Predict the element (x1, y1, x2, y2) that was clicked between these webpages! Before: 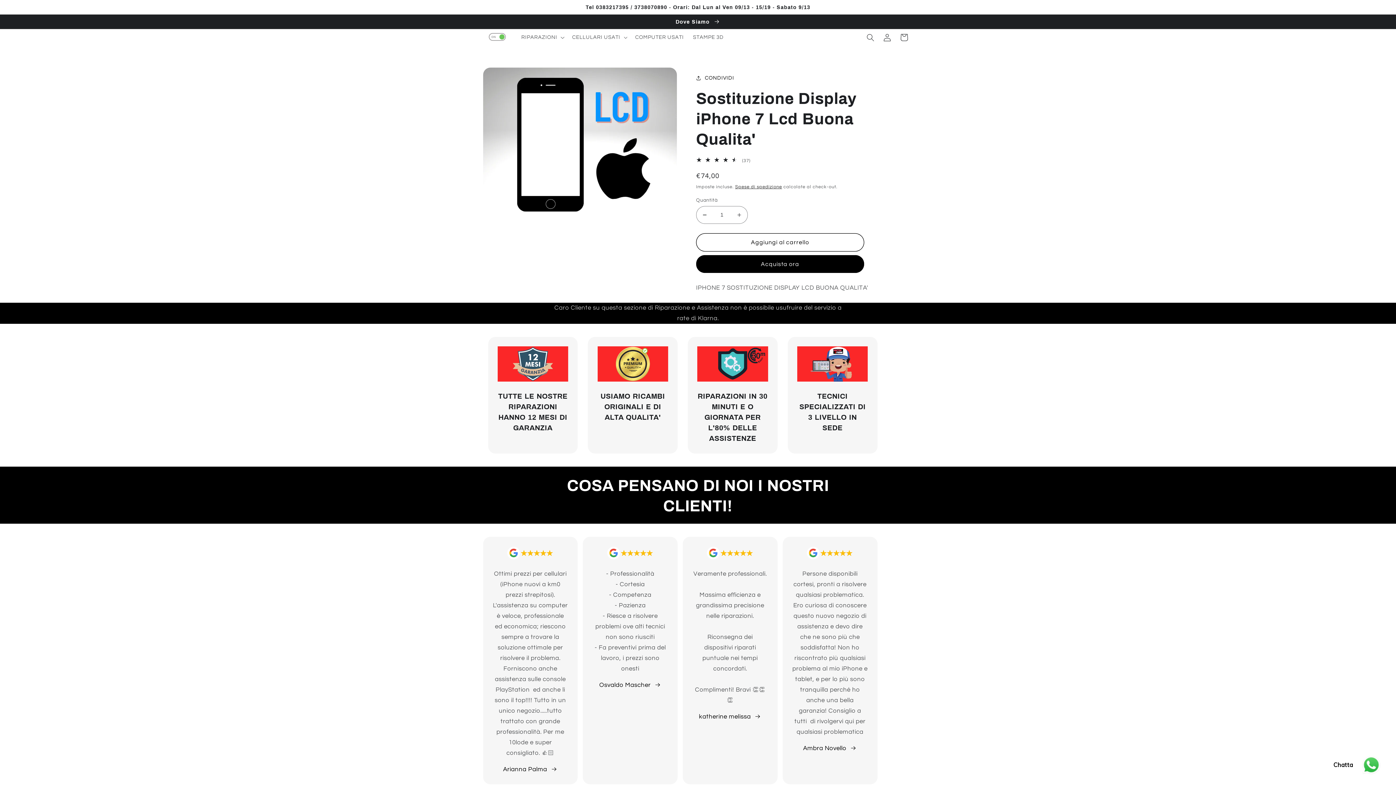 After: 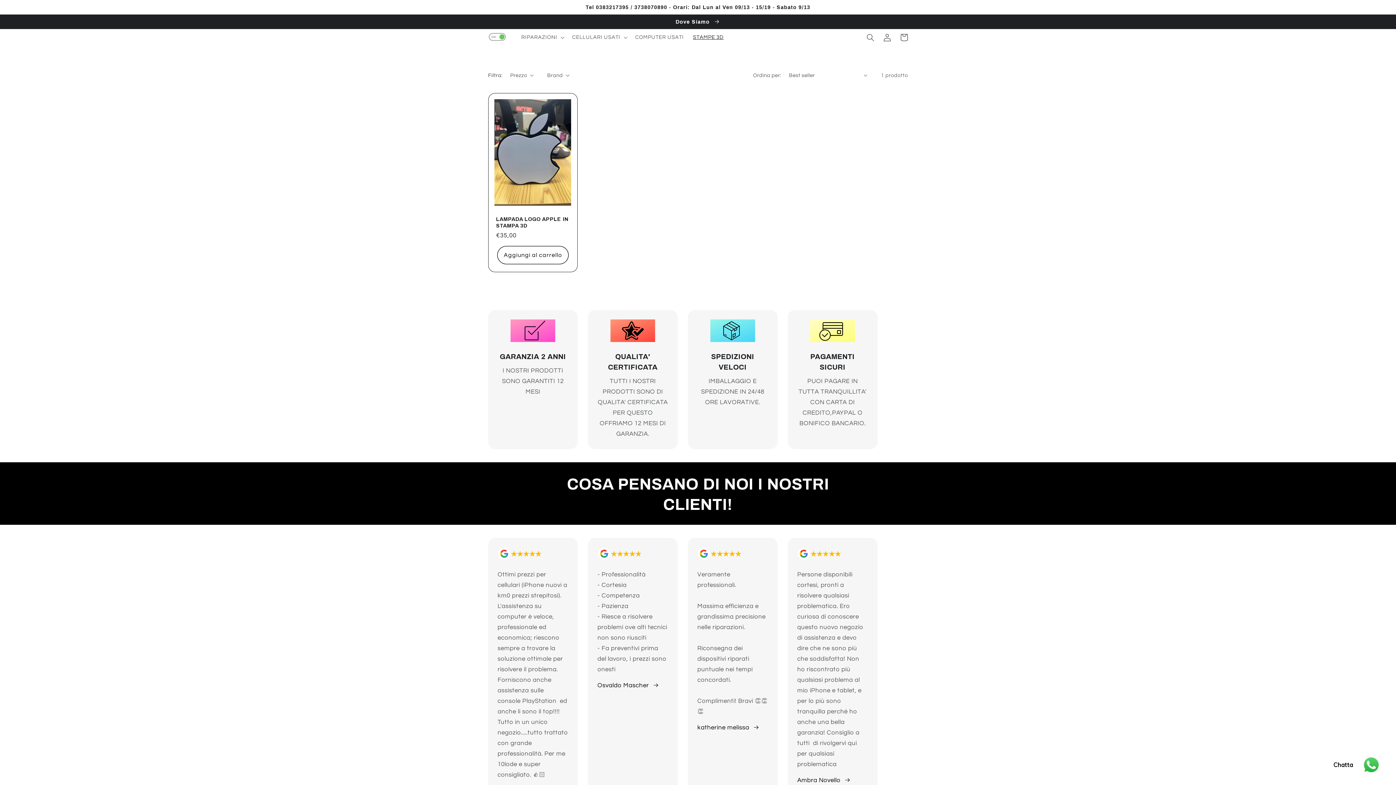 Action: label: STAMPE 3D bbox: (688, 29, 728, 45)